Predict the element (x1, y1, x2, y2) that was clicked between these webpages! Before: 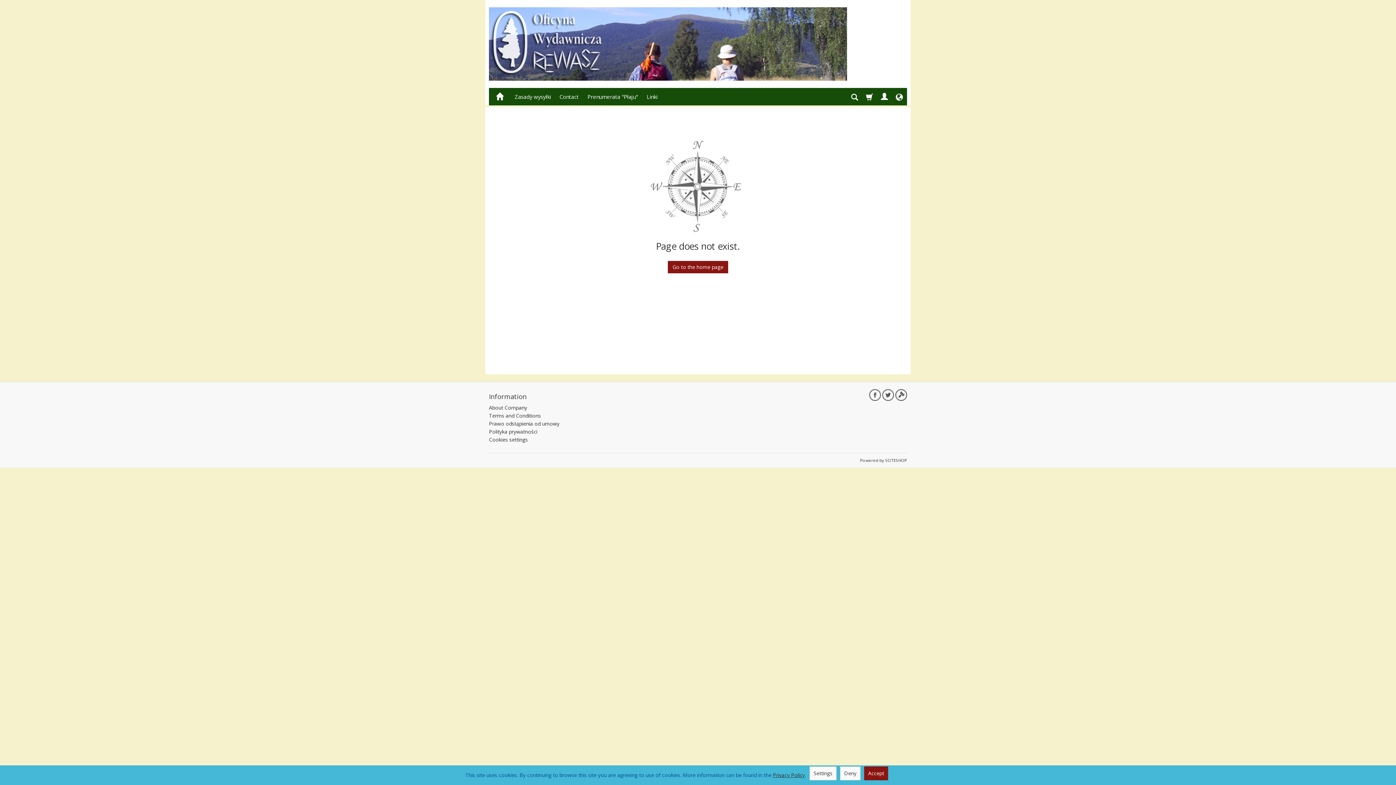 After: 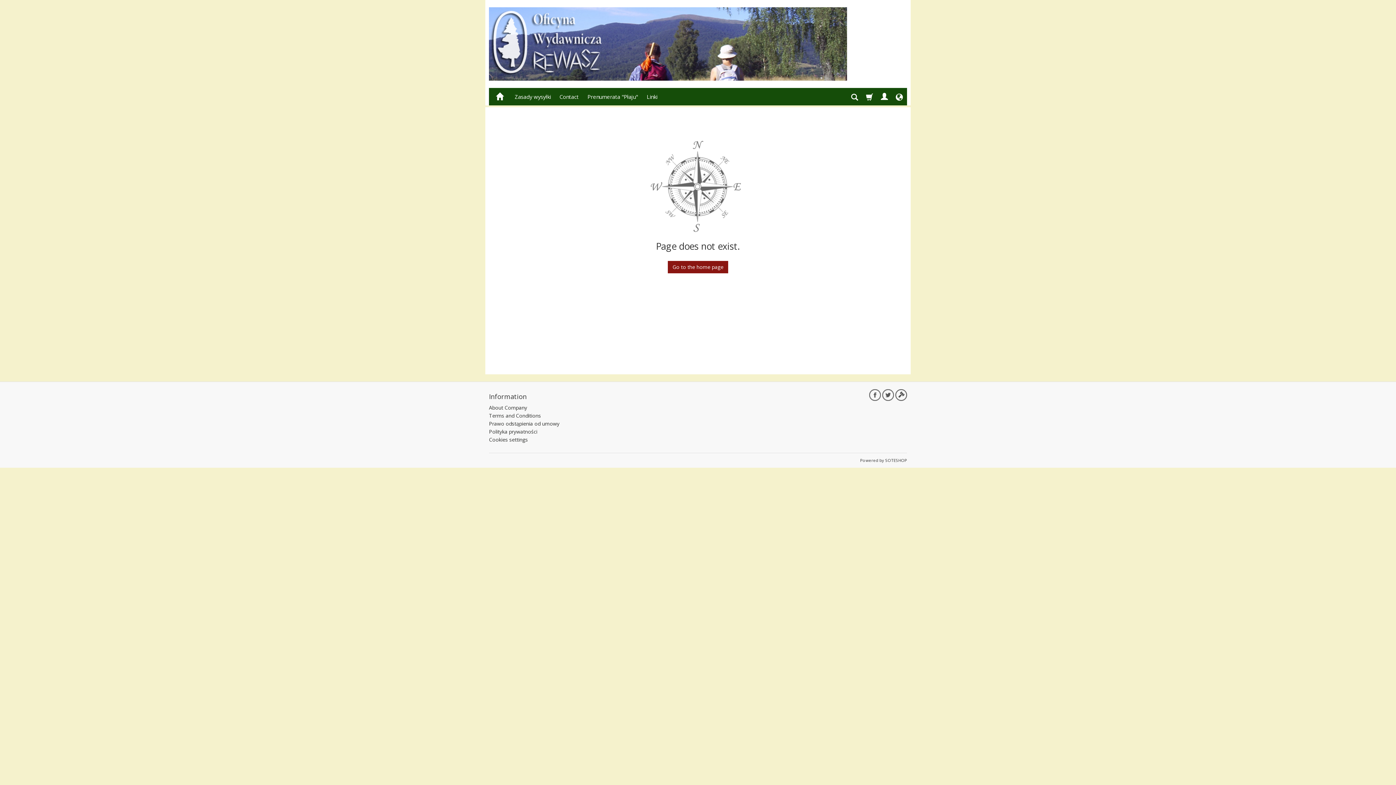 Action: label: Accept bbox: (864, 766, 888, 780)